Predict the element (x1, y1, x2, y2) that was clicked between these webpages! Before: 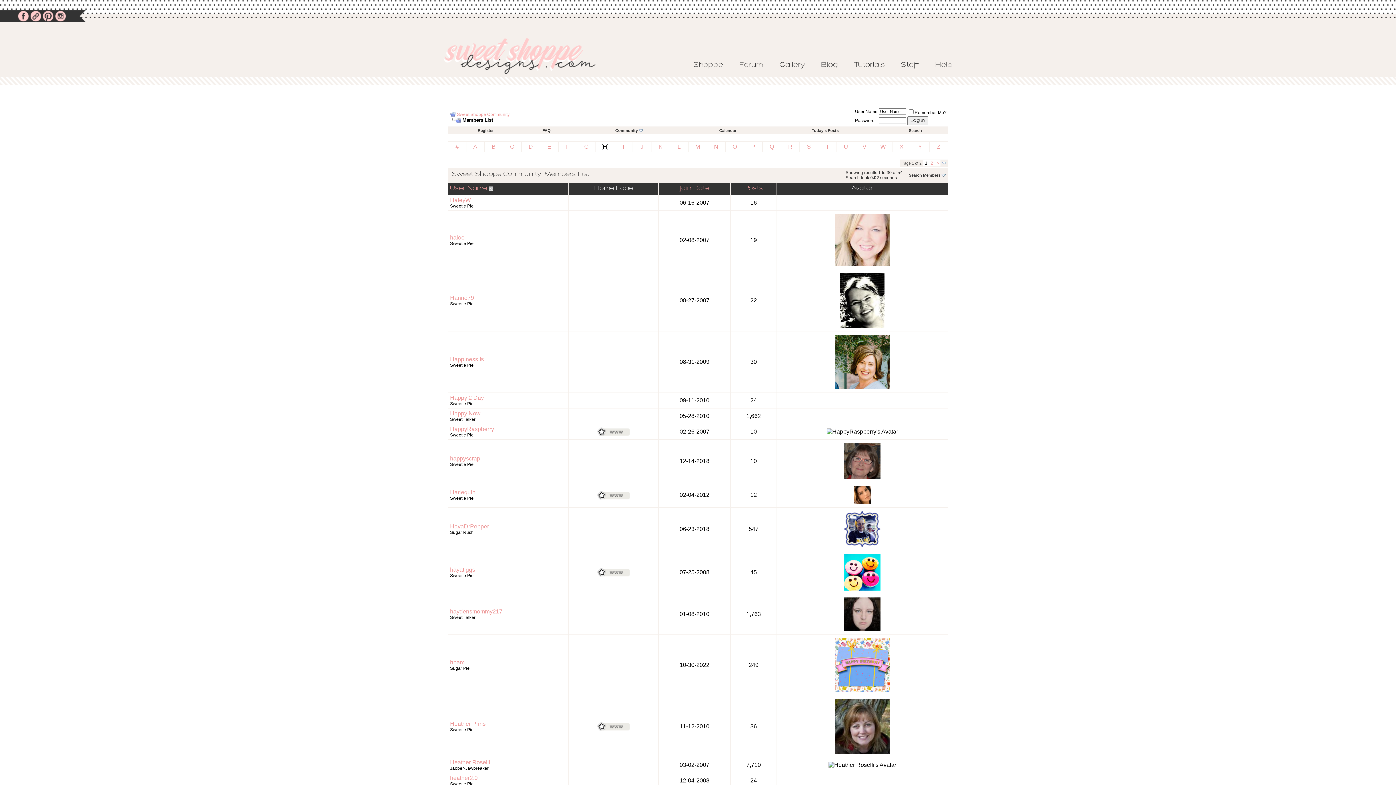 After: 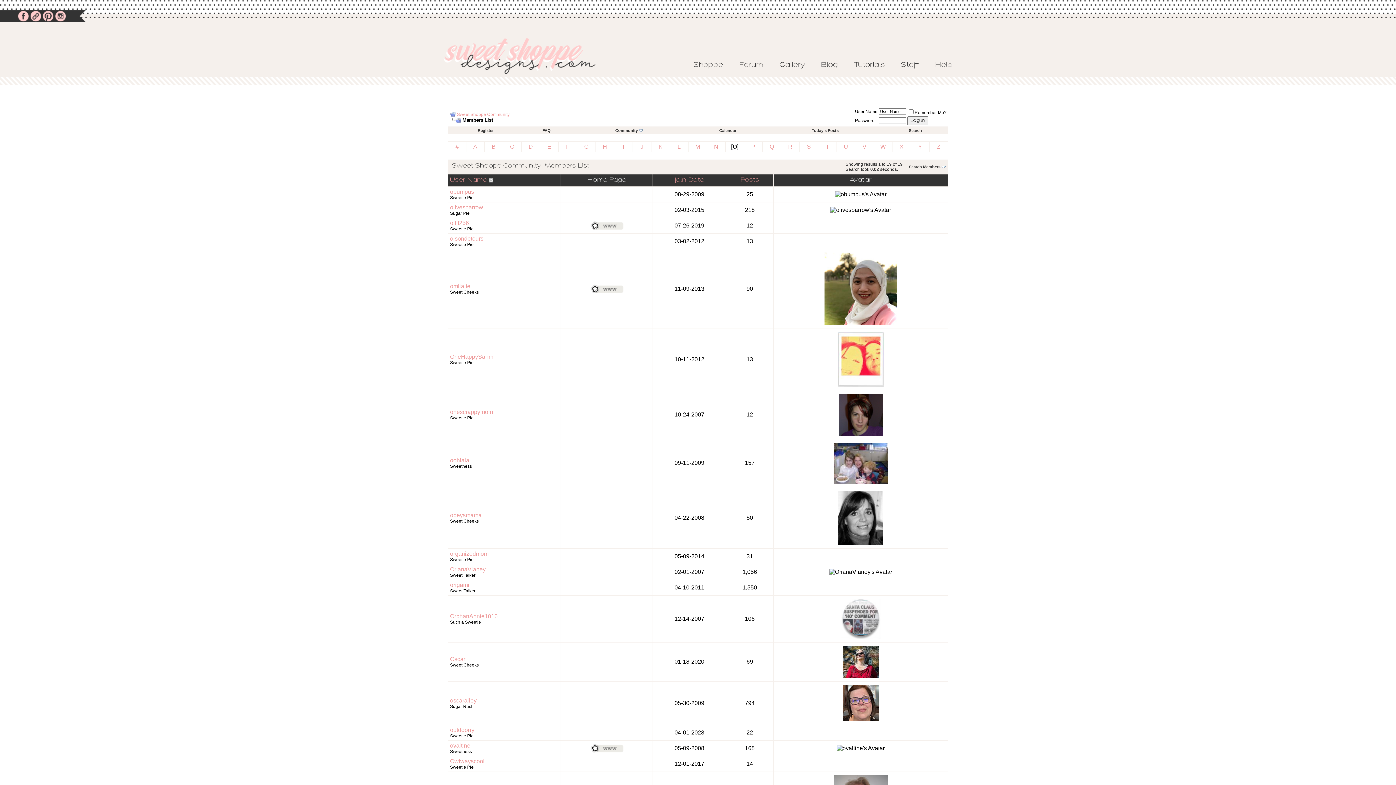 Action: label: O bbox: (732, 143, 737, 149)